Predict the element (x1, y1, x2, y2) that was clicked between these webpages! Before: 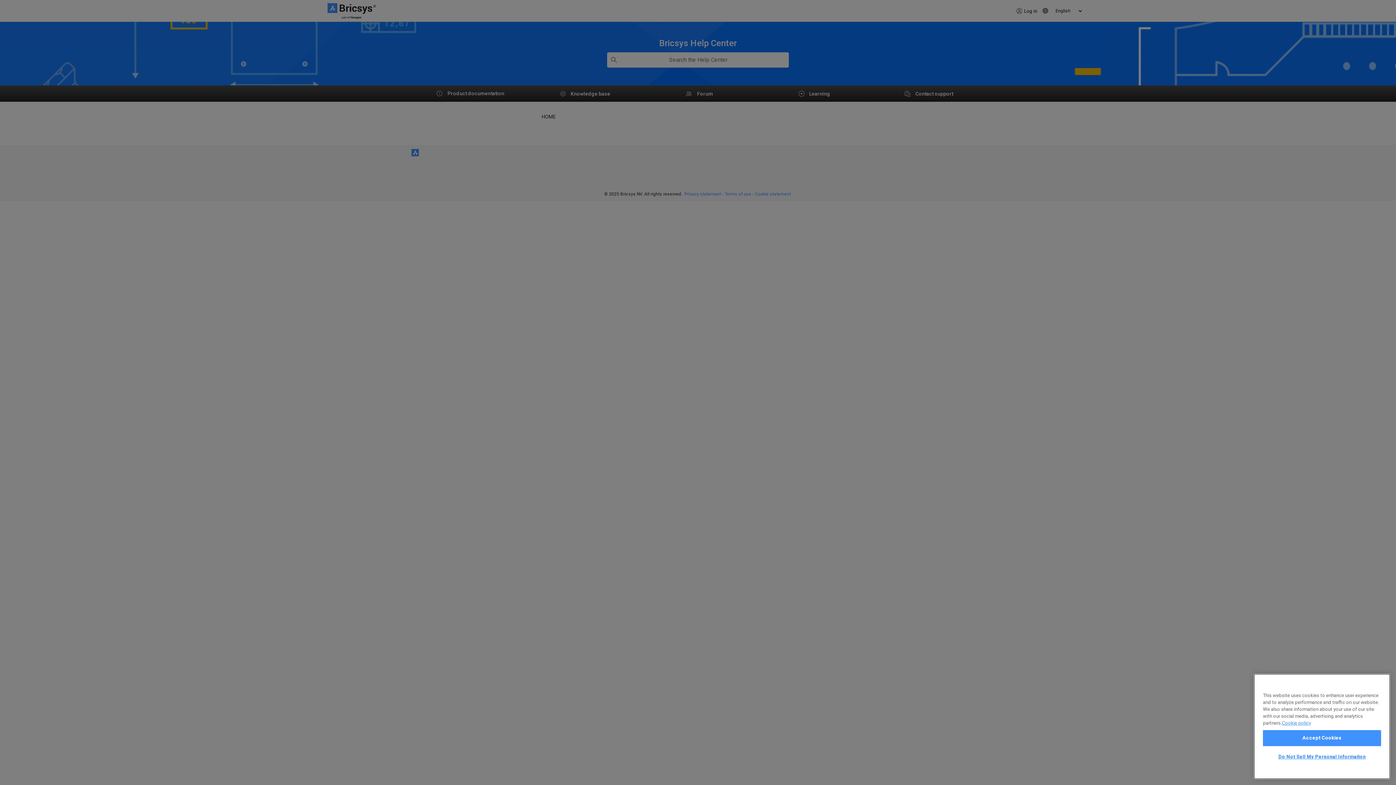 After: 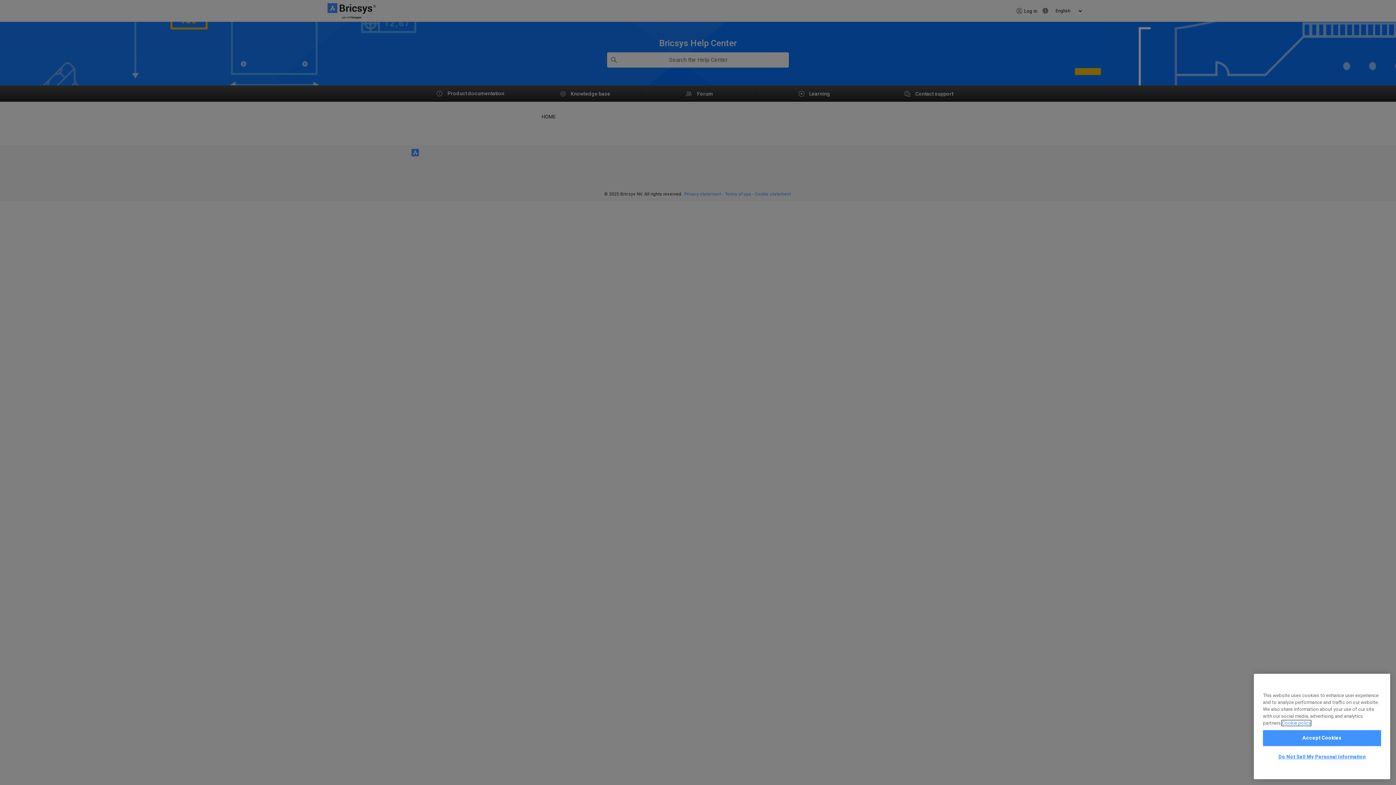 Action: bbox: (1282, 720, 1311, 726) label: More information about your privacy, opens in a new tab